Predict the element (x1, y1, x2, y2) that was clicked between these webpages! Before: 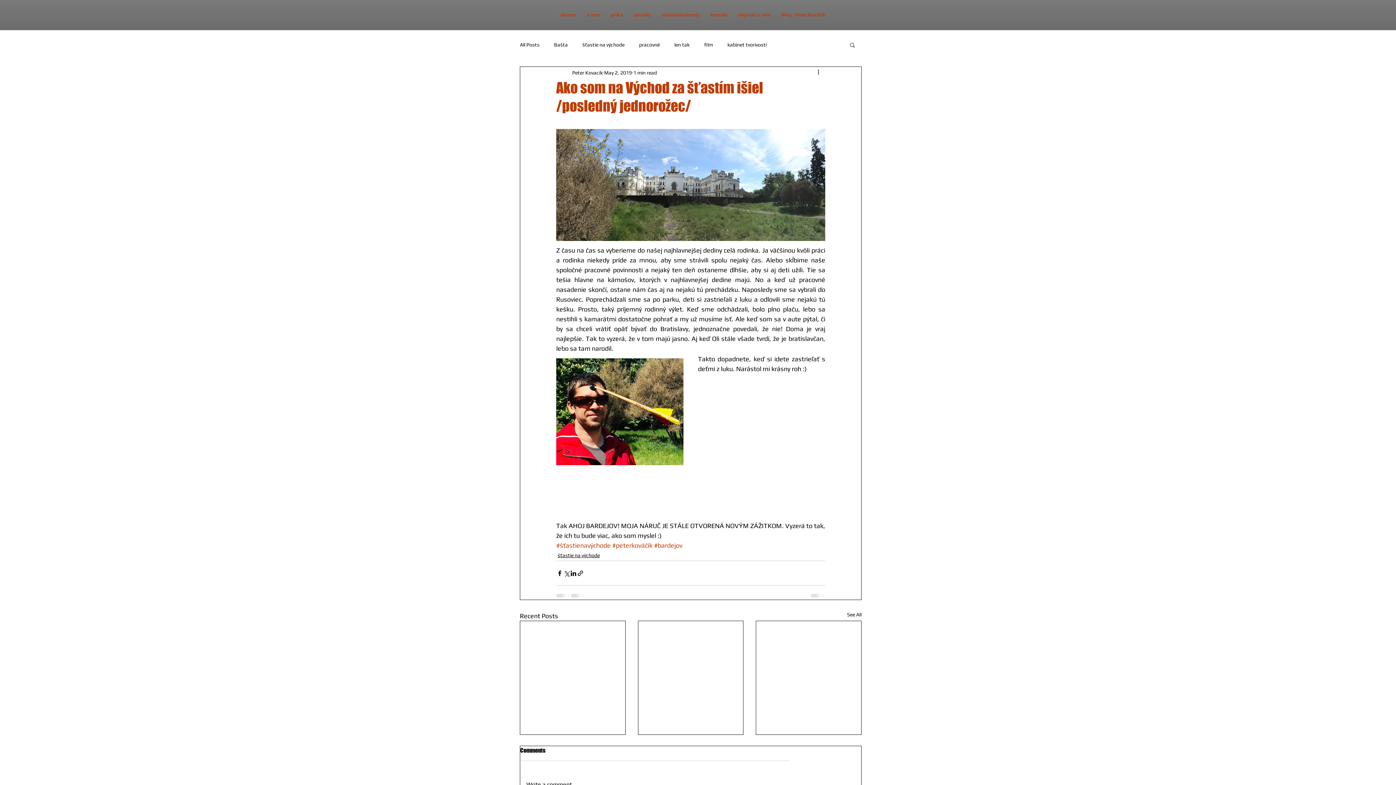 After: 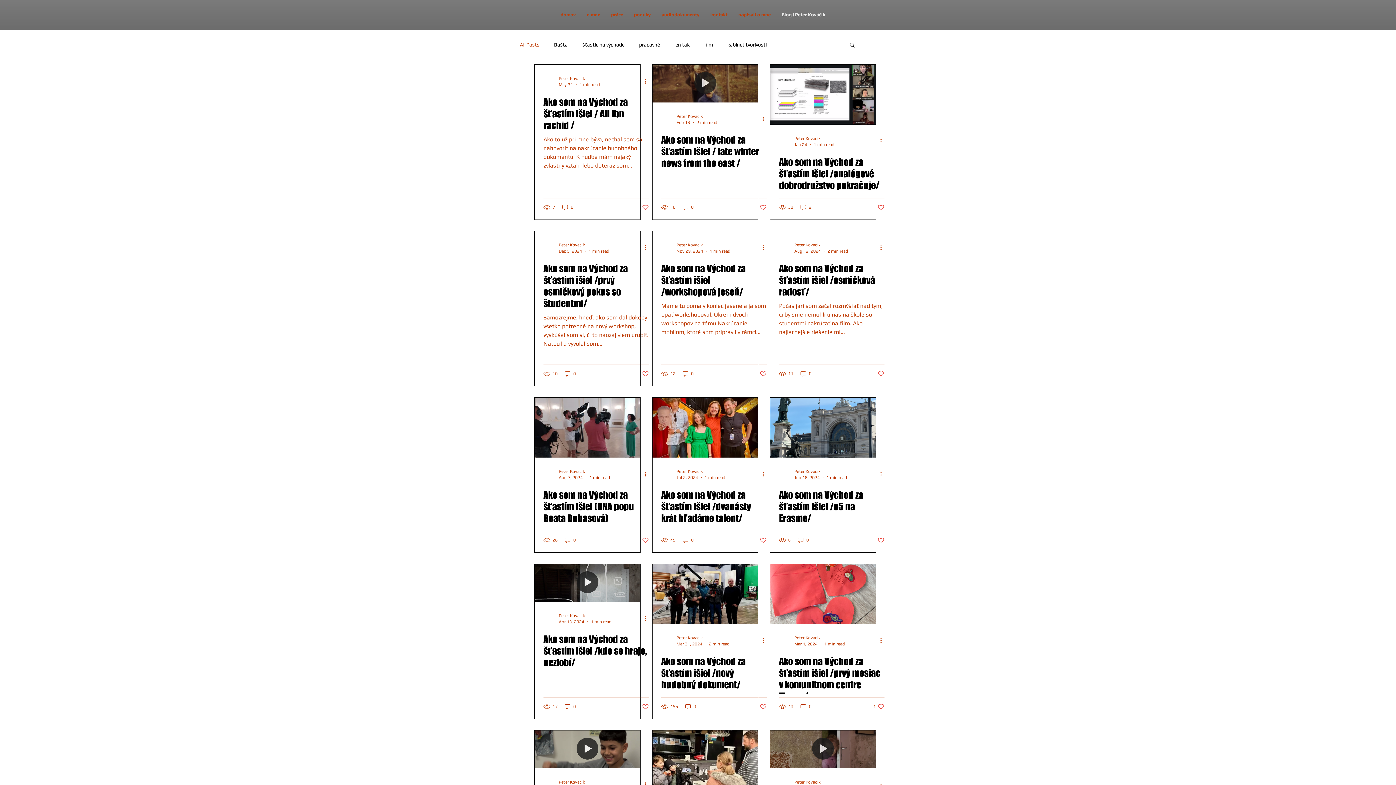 Action: label: All Posts bbox: (520, 41, 539, 48)